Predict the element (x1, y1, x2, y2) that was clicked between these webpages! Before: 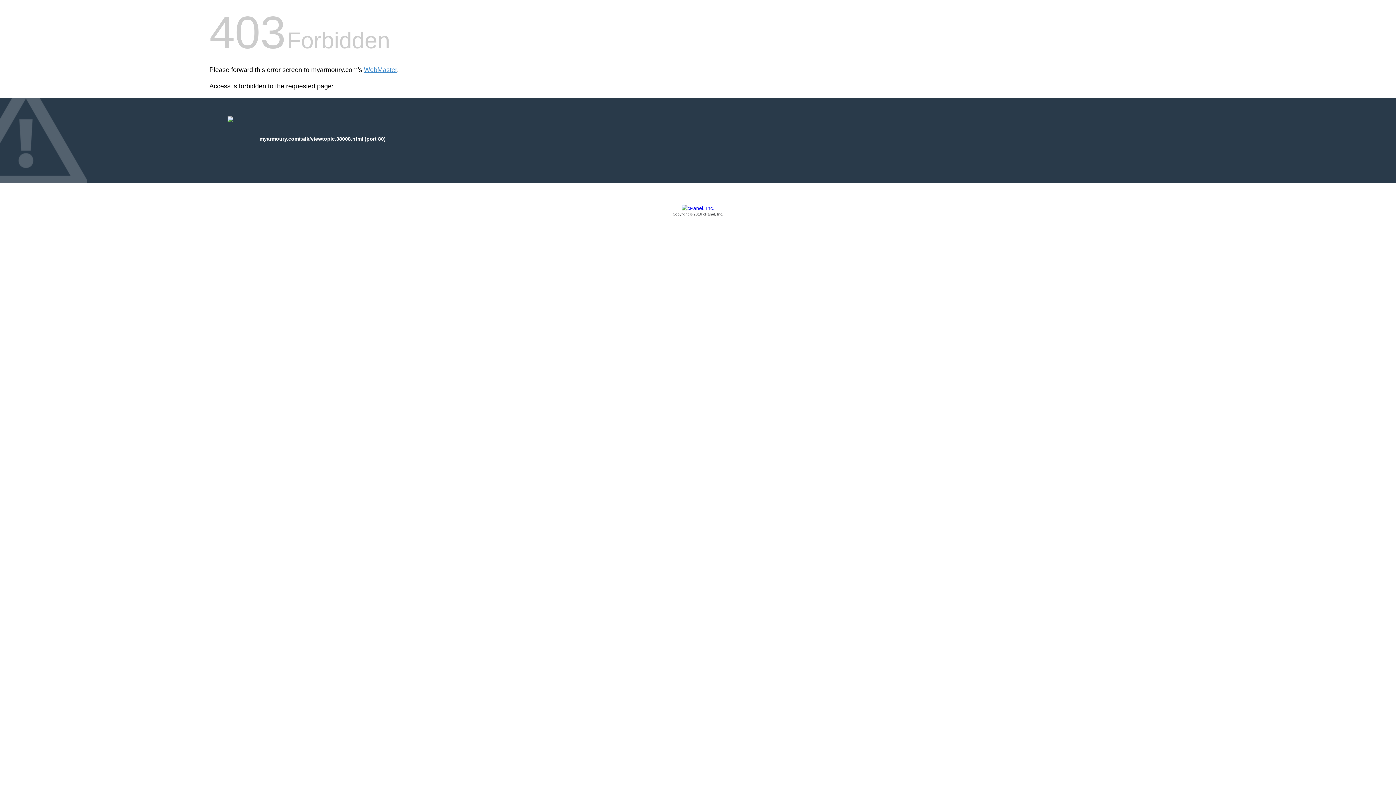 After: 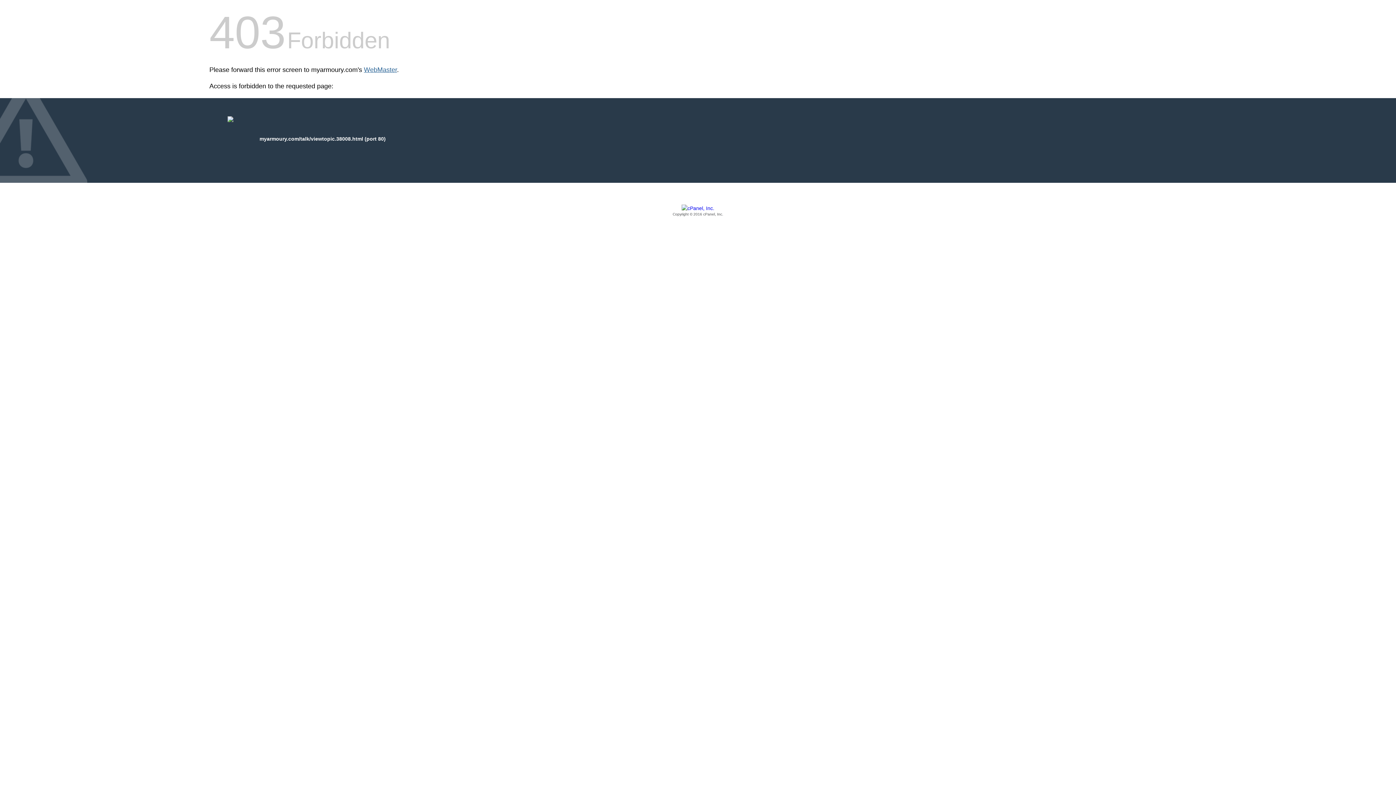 Action: bbox: (364, 66, 397, 73) label: WebMaster